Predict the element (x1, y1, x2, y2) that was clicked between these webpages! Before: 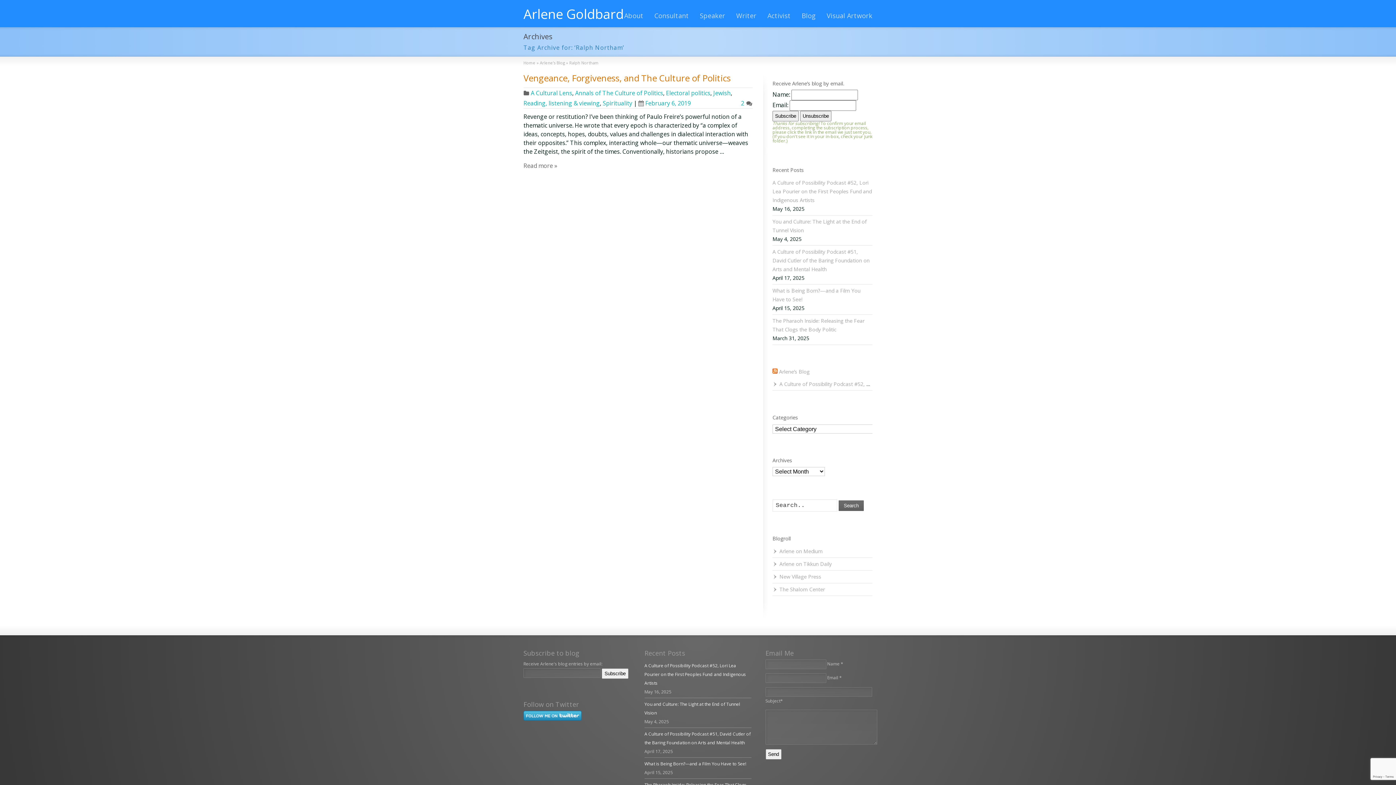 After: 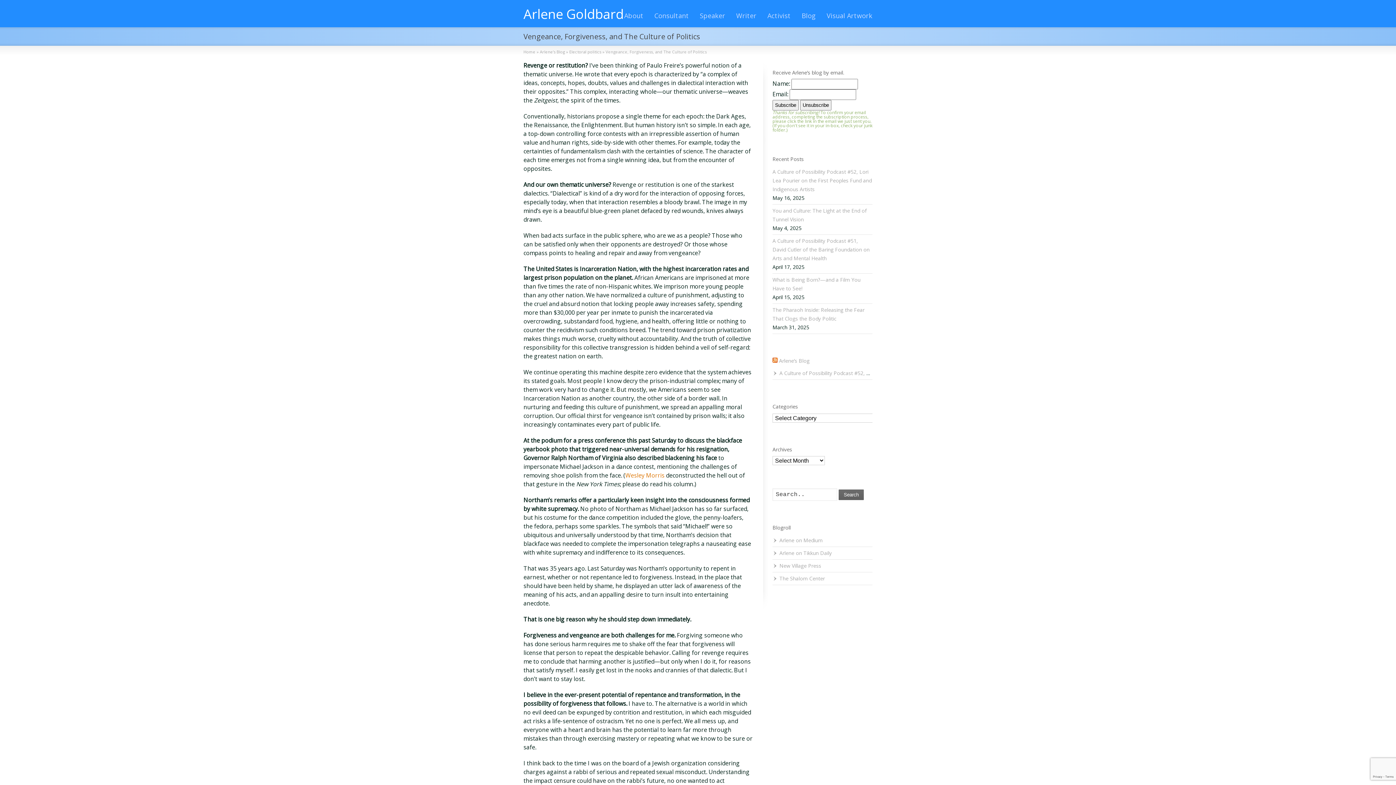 Action: label: Vengeance, Forgiveness, and The Culture of Politics bbox: (523, 72, 730, 84)